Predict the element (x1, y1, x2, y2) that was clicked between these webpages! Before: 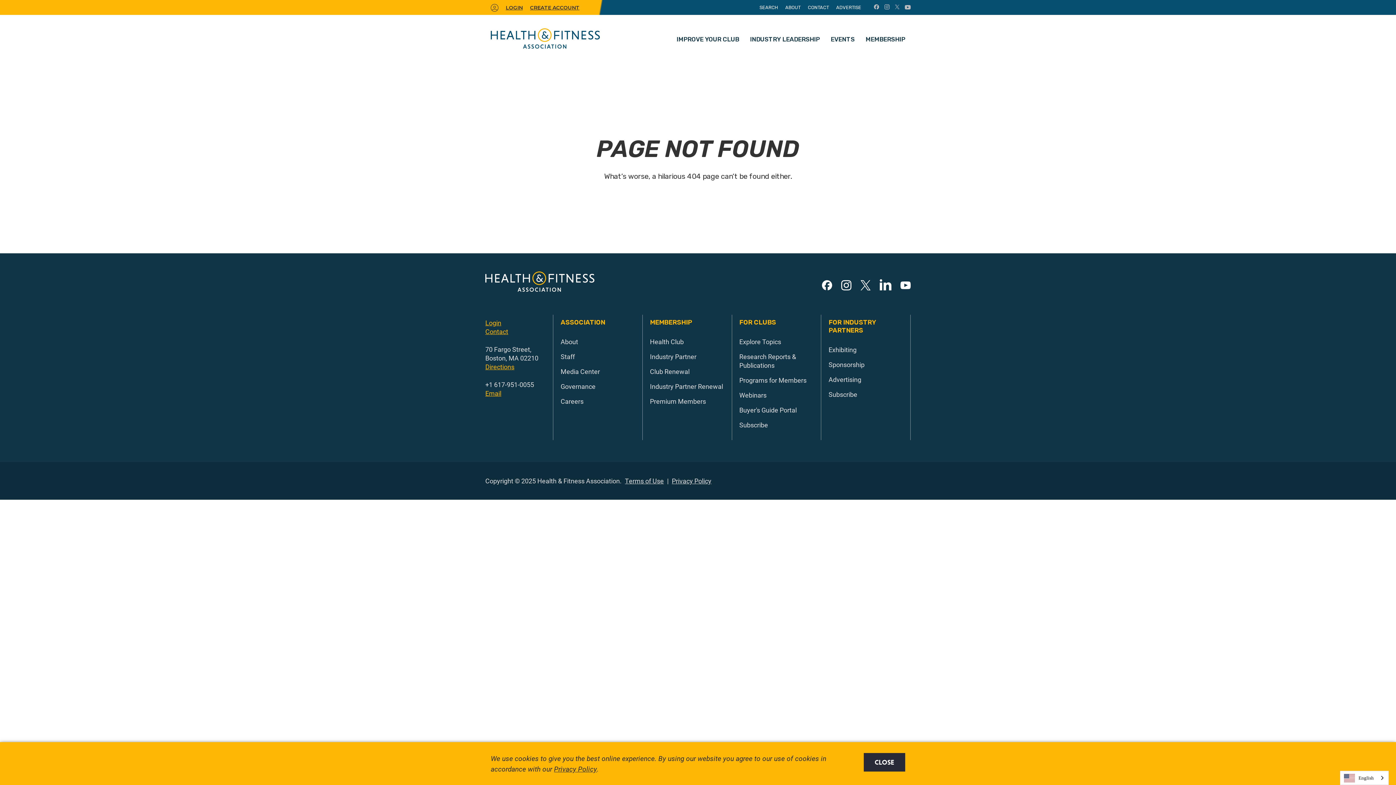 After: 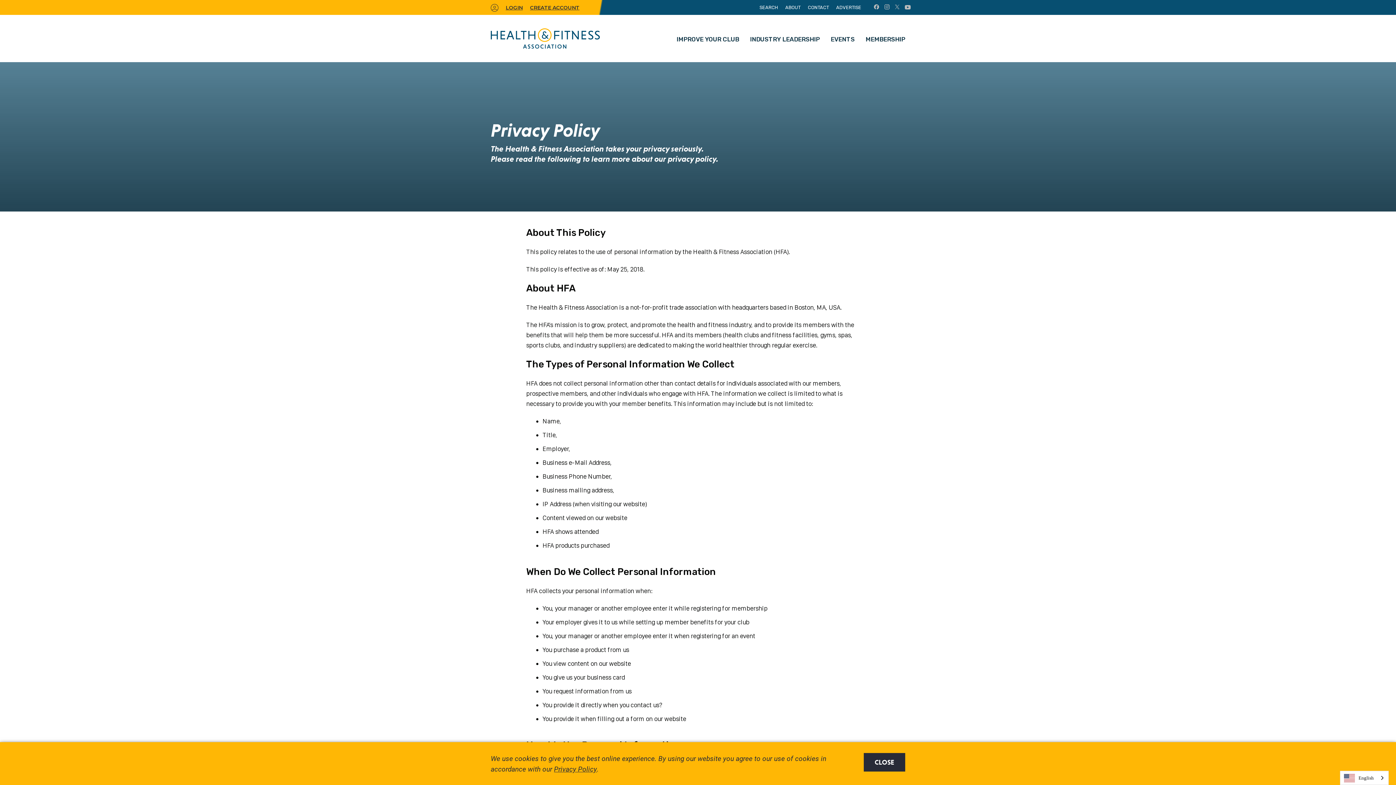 Action: label: Privacy Policy bbox: (554, 764, 597, 773)